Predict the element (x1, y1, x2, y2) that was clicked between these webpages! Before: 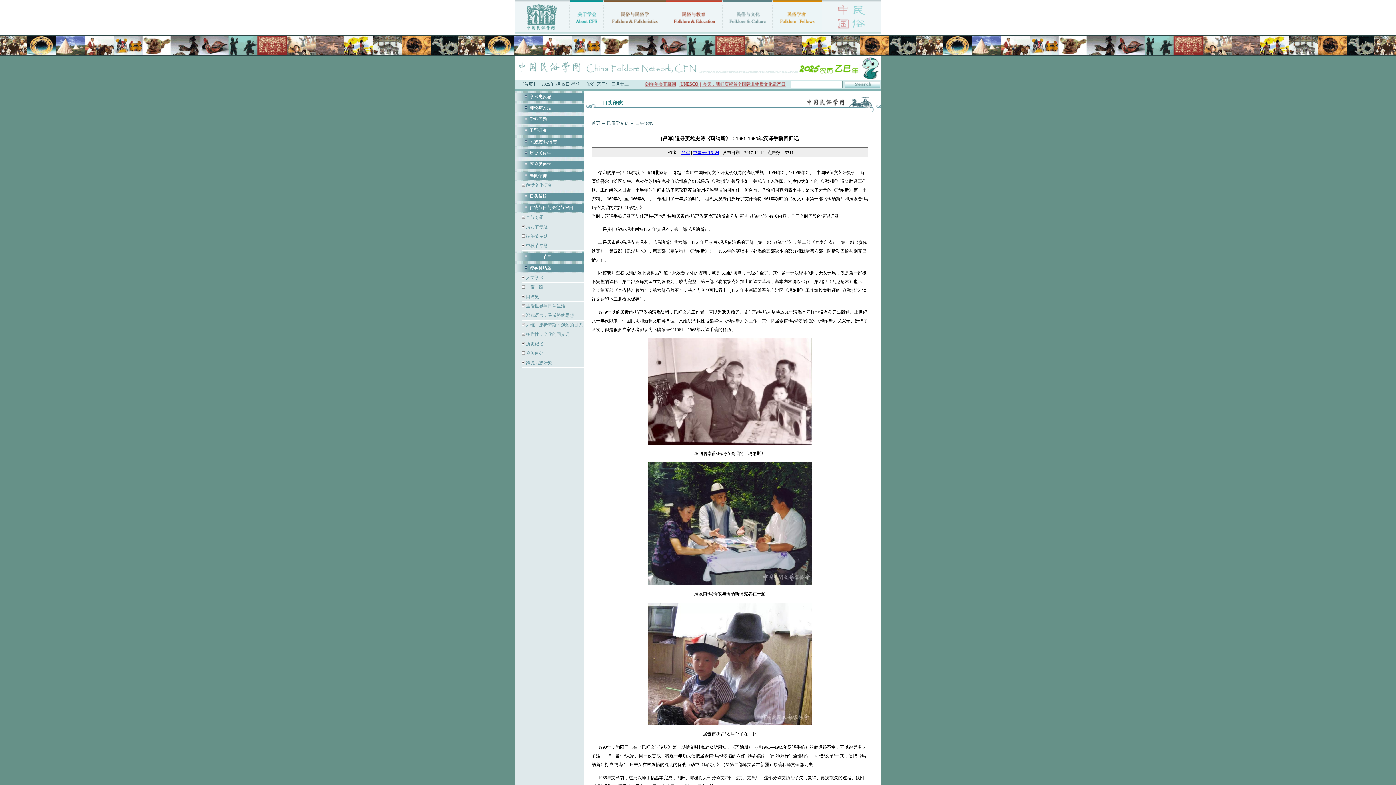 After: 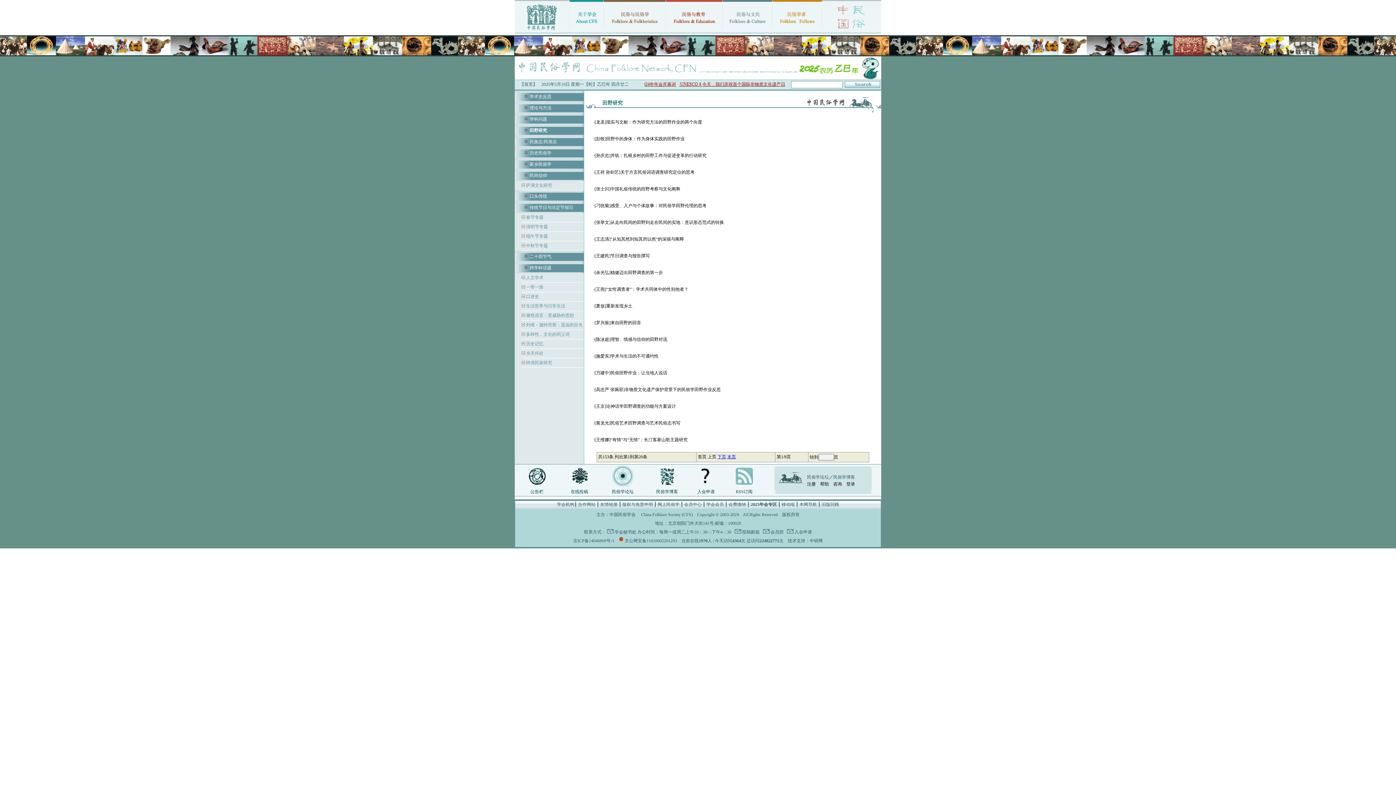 Action: bbox: (529, 128, 547, 133) label: 田野研究